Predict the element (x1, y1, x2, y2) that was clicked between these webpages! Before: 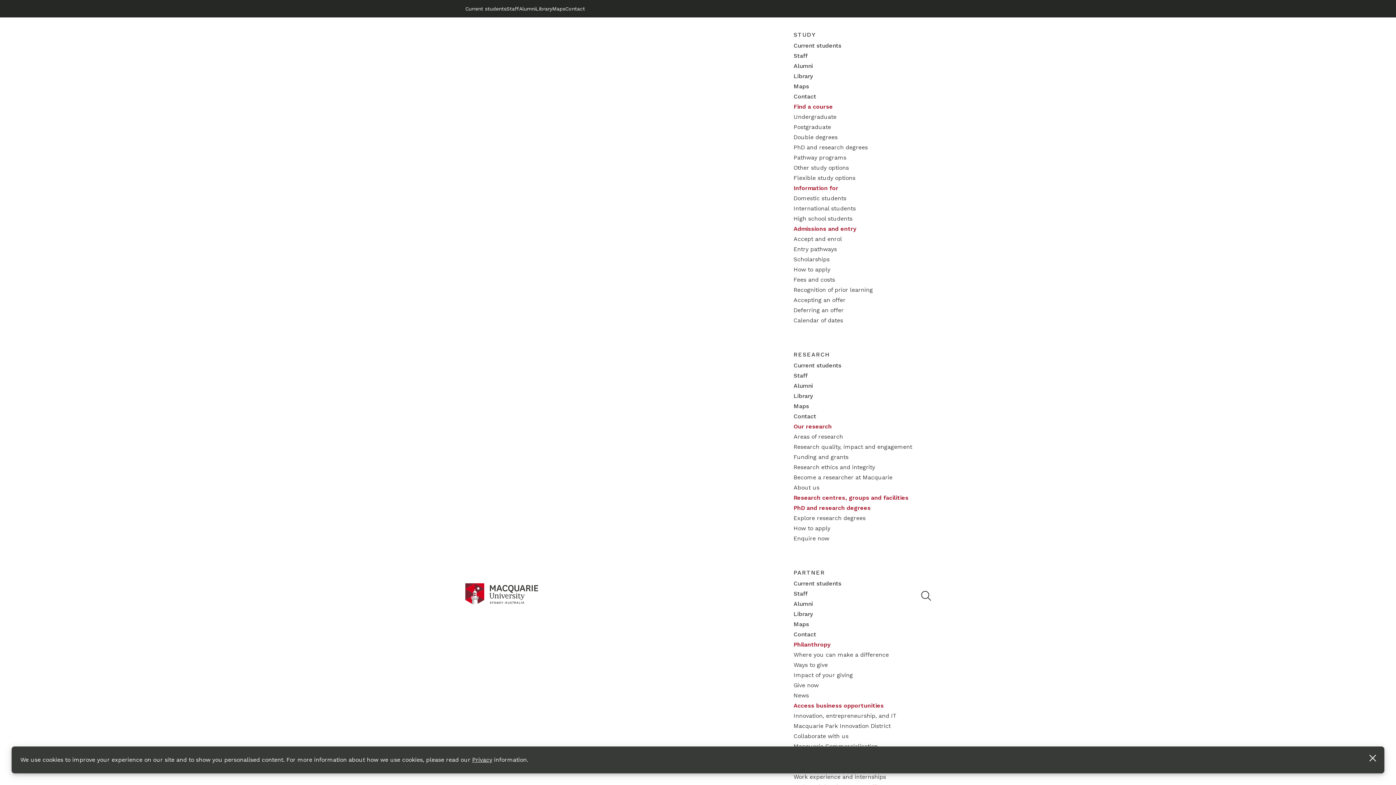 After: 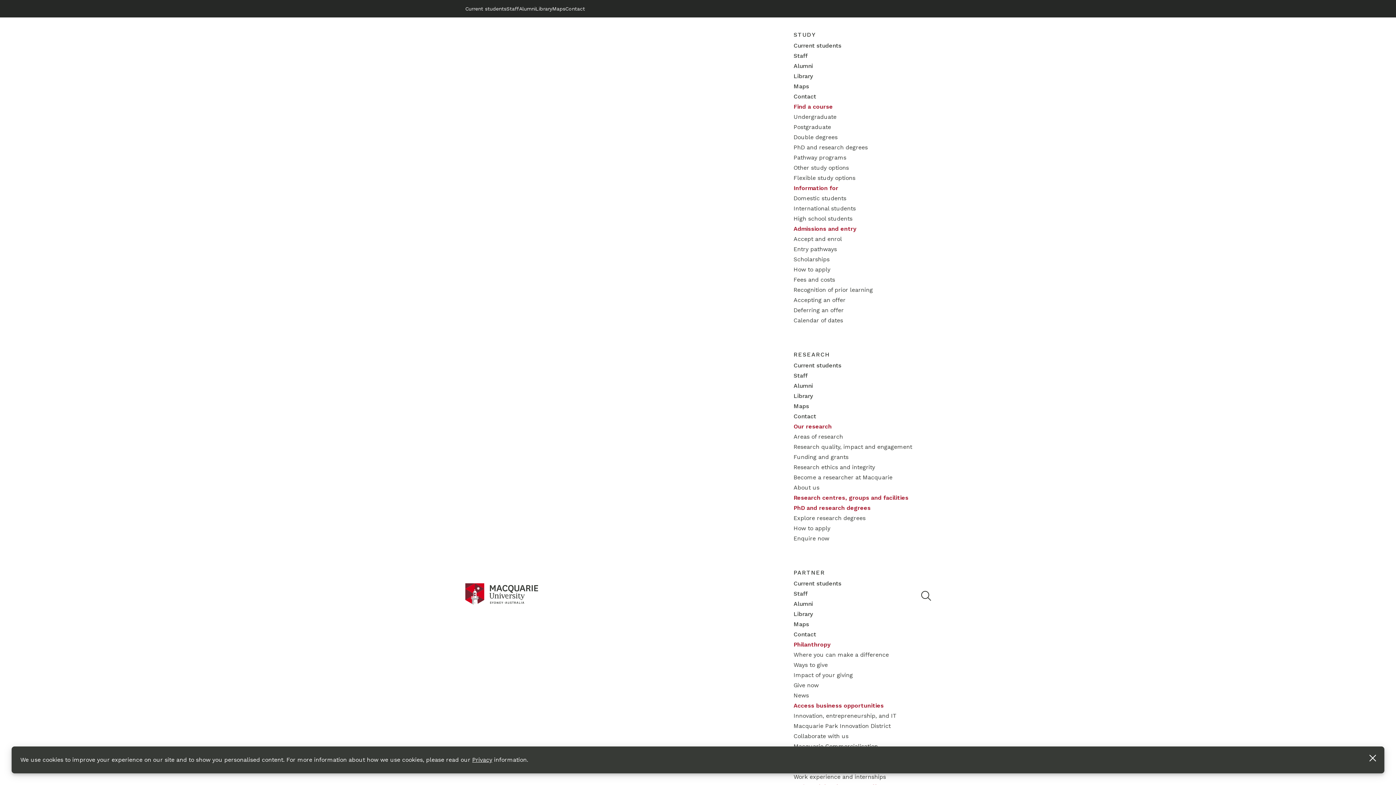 Action: bbox: (472, 756, 492, 763) label: Privacy